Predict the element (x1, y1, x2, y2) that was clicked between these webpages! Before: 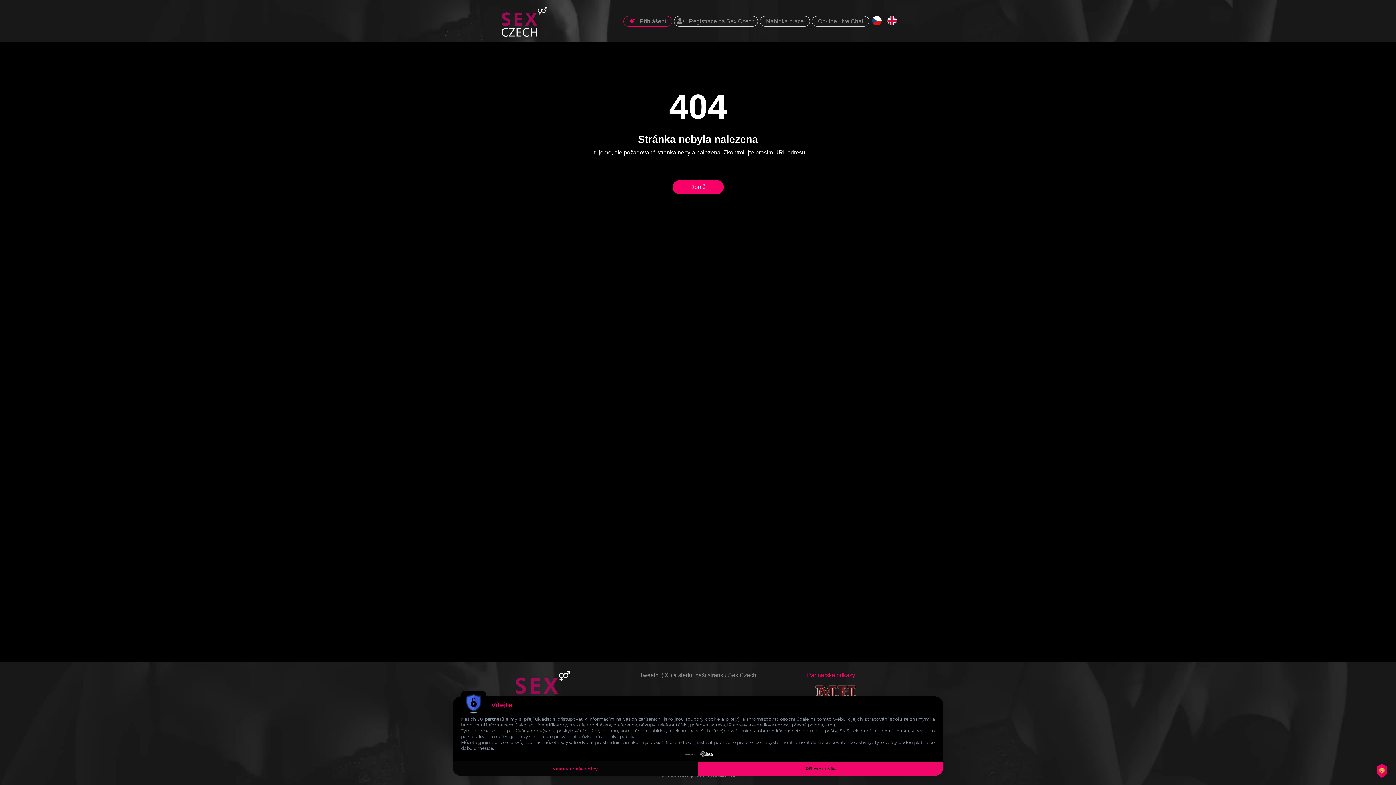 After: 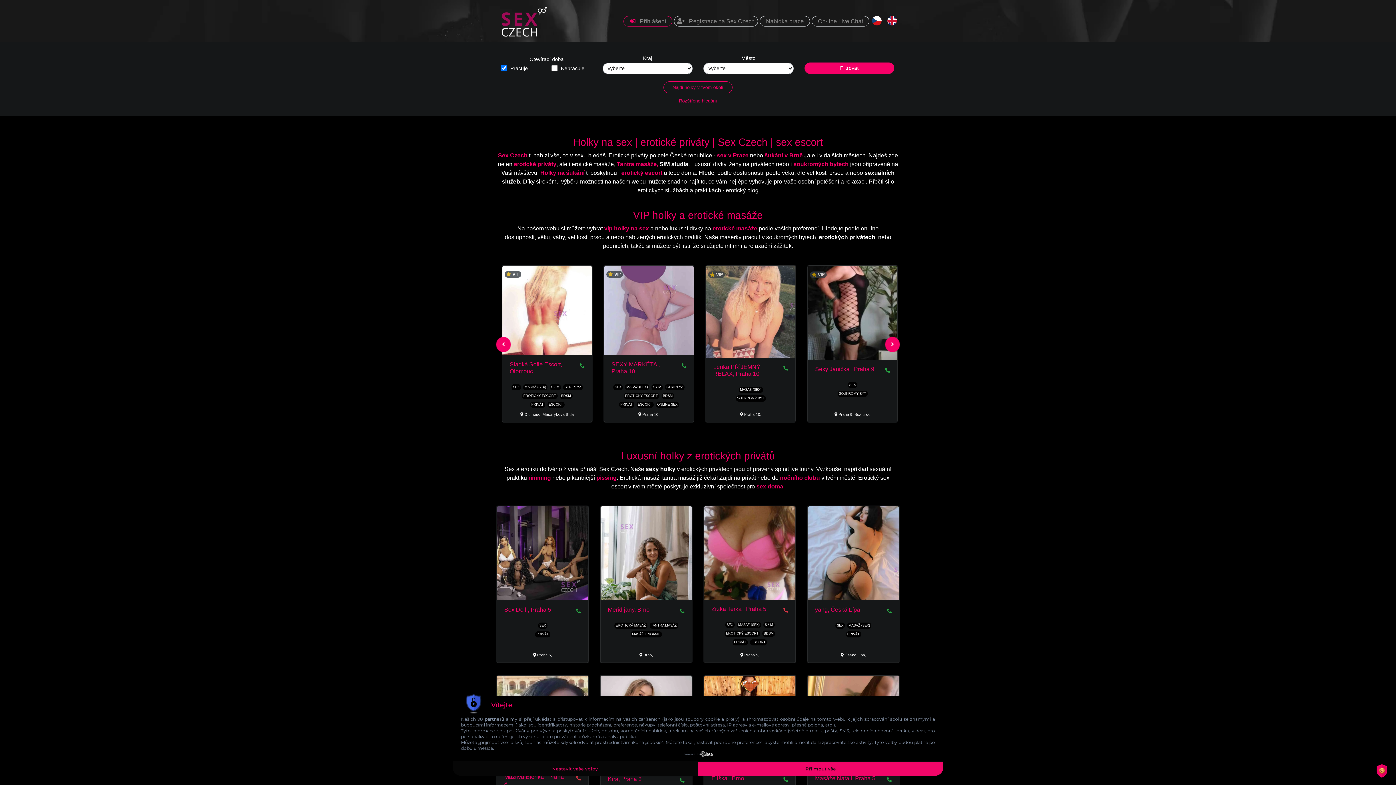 Action: bbox: (496, 2, 552, 39)